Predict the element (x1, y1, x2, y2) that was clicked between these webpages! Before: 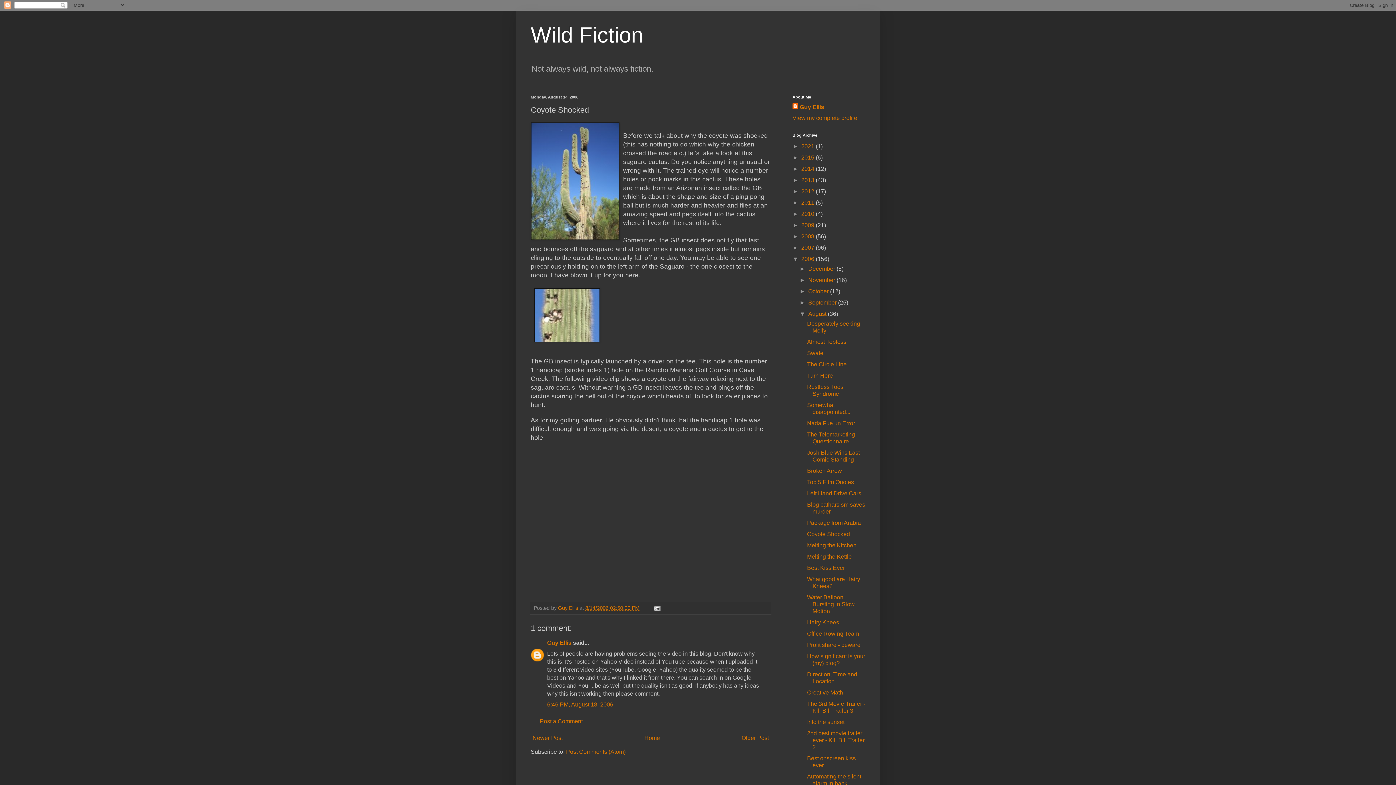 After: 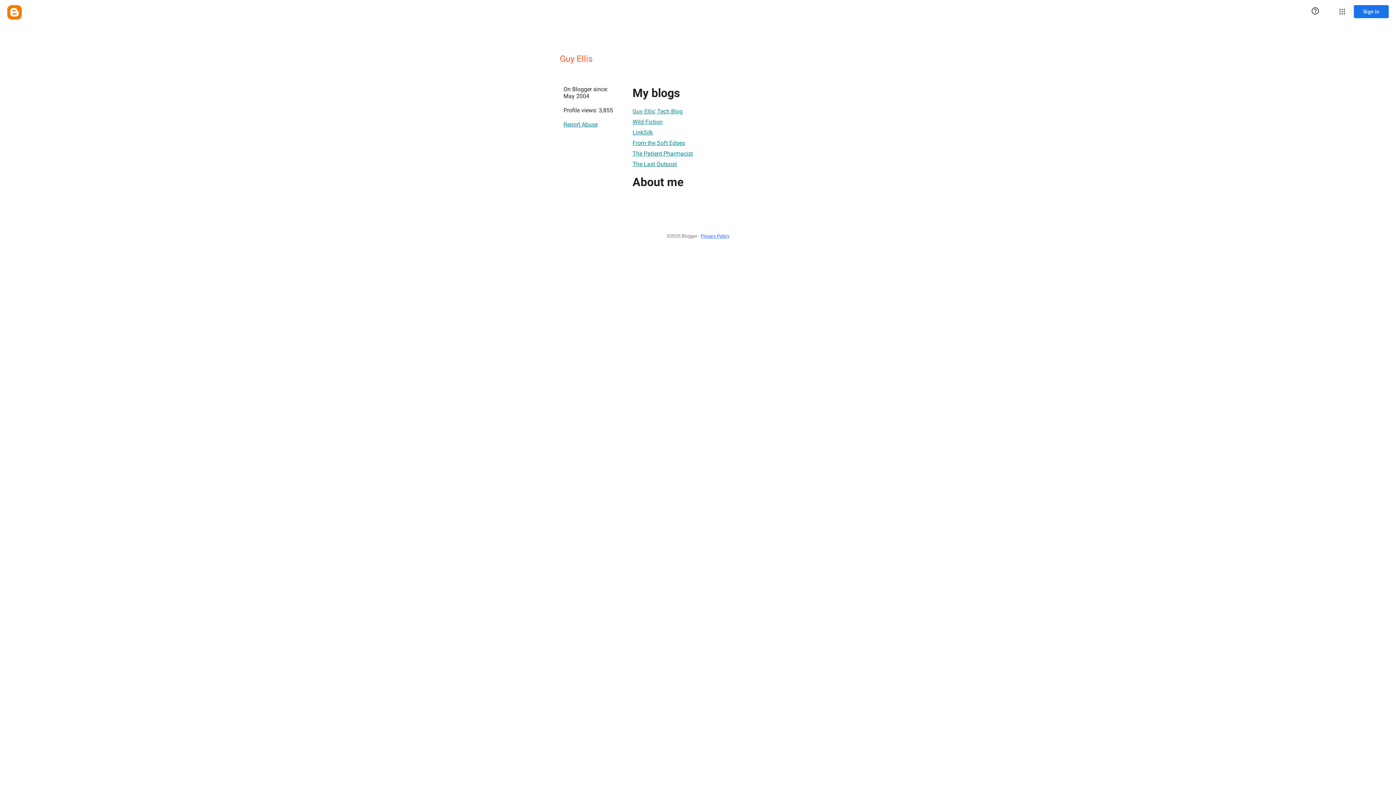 Action: label: Guy Ellis bbox: (547, 640, 571, 646)